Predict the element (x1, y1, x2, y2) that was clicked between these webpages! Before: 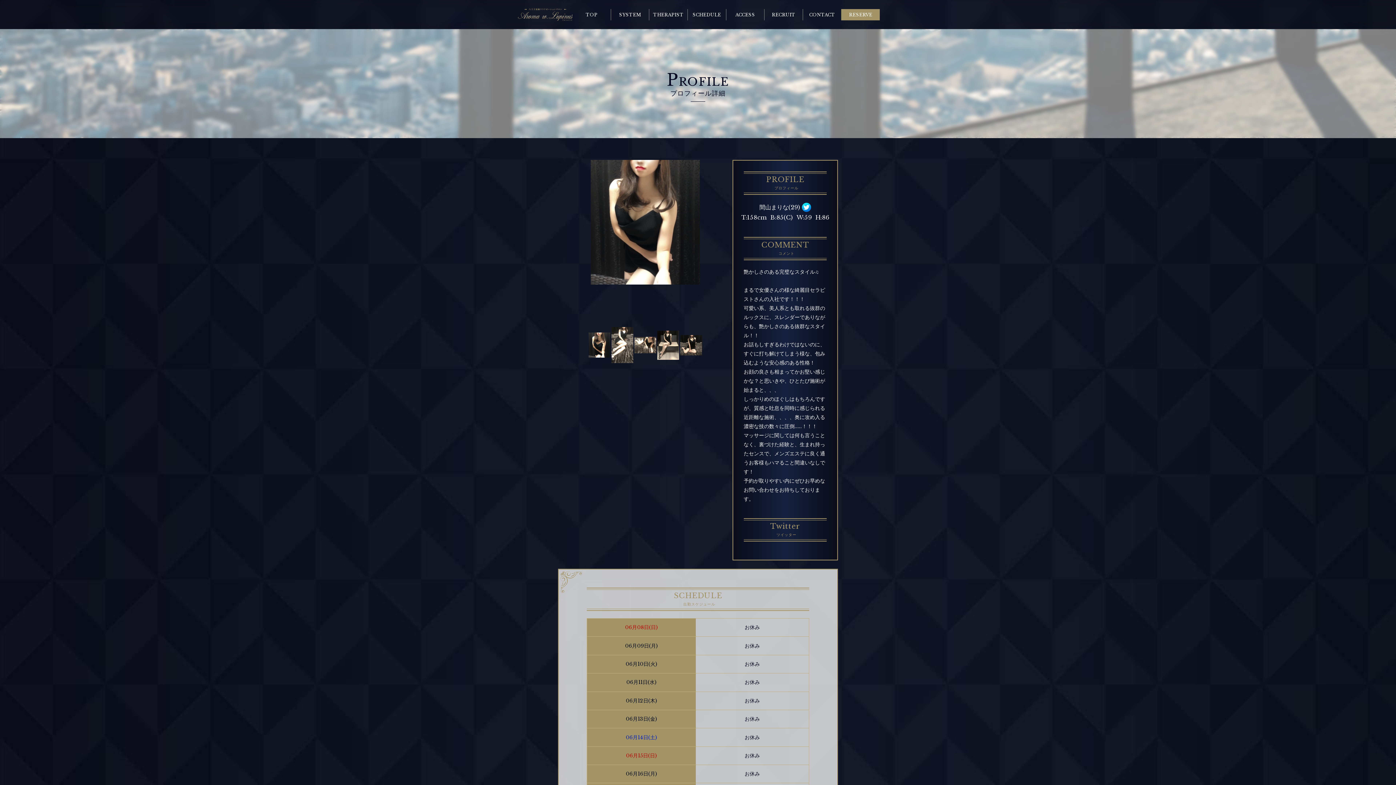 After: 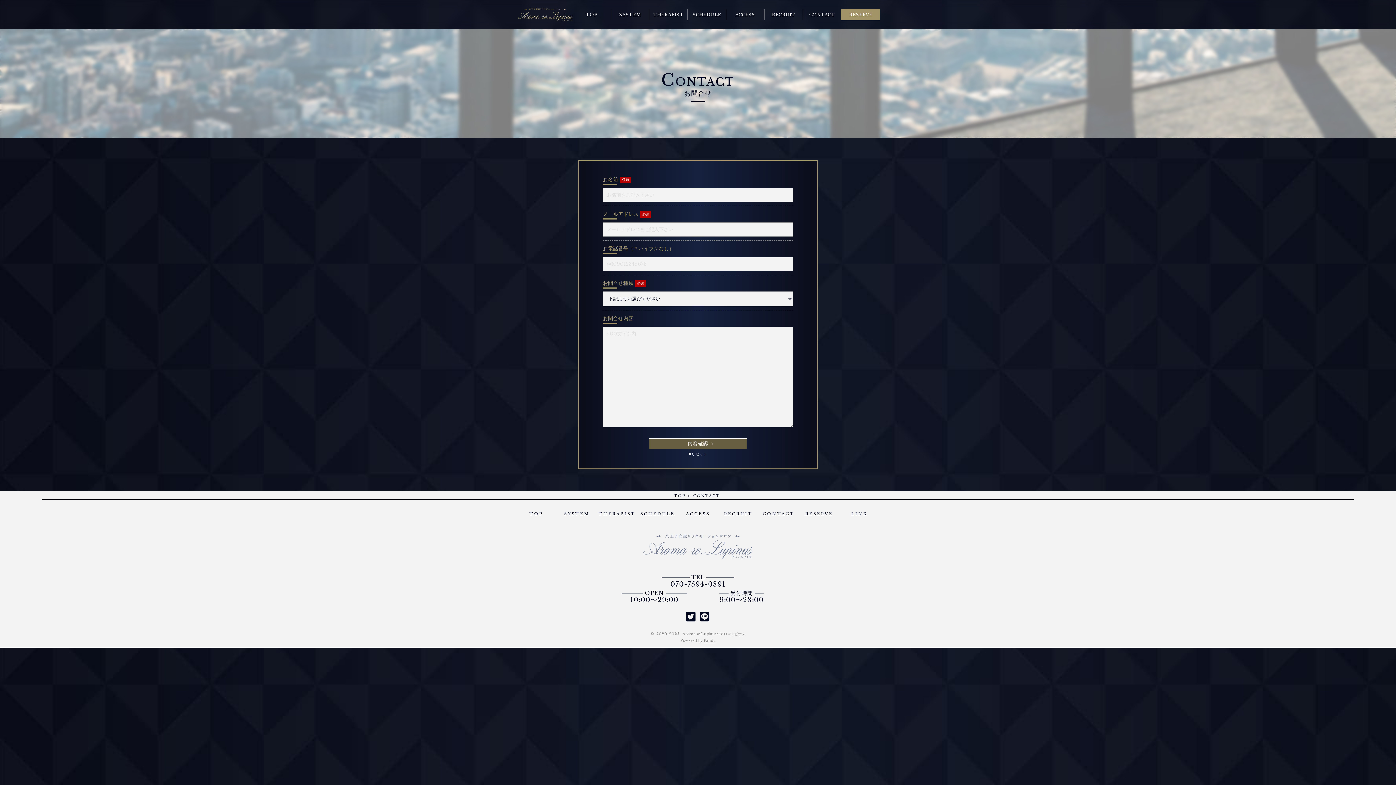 Action: label: CONTACT bbox: (803, 8, 841, 20)